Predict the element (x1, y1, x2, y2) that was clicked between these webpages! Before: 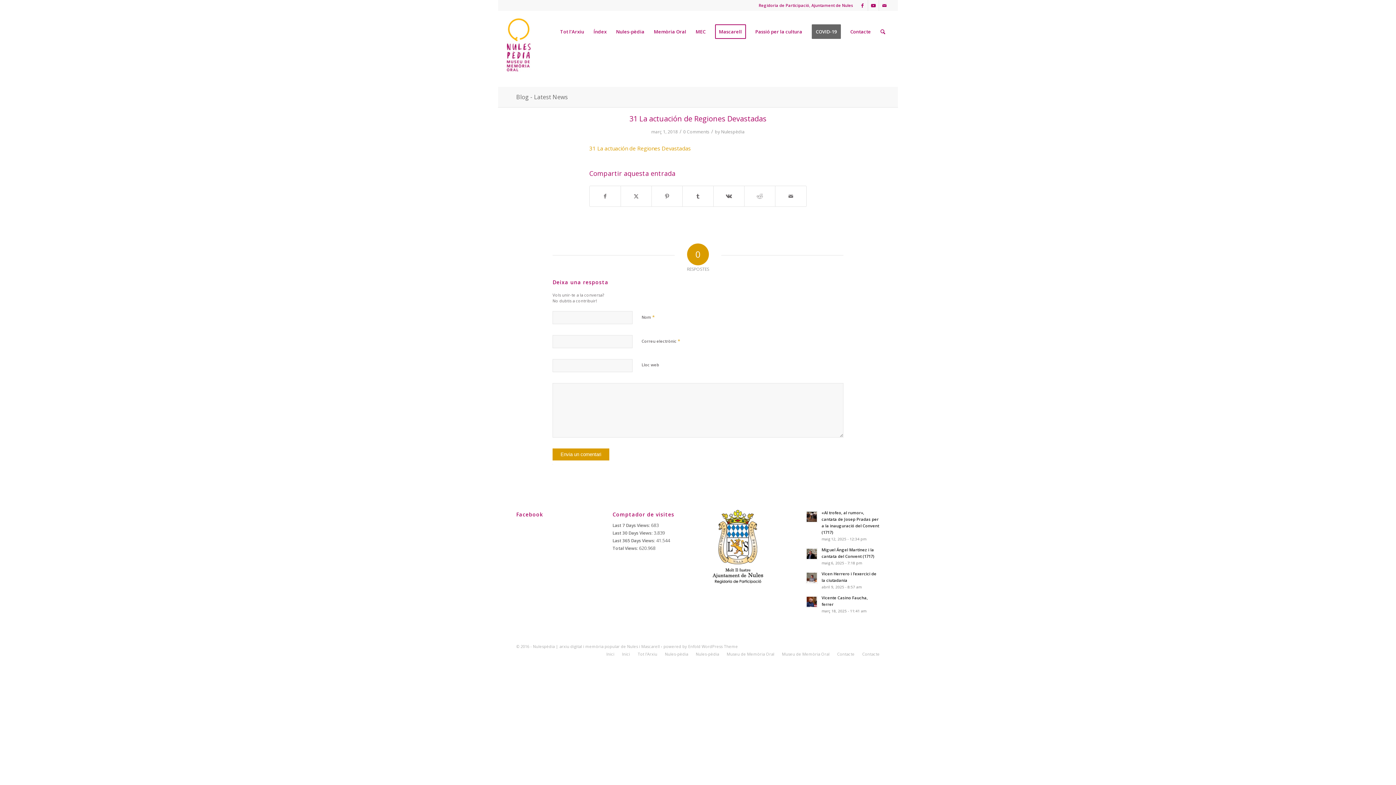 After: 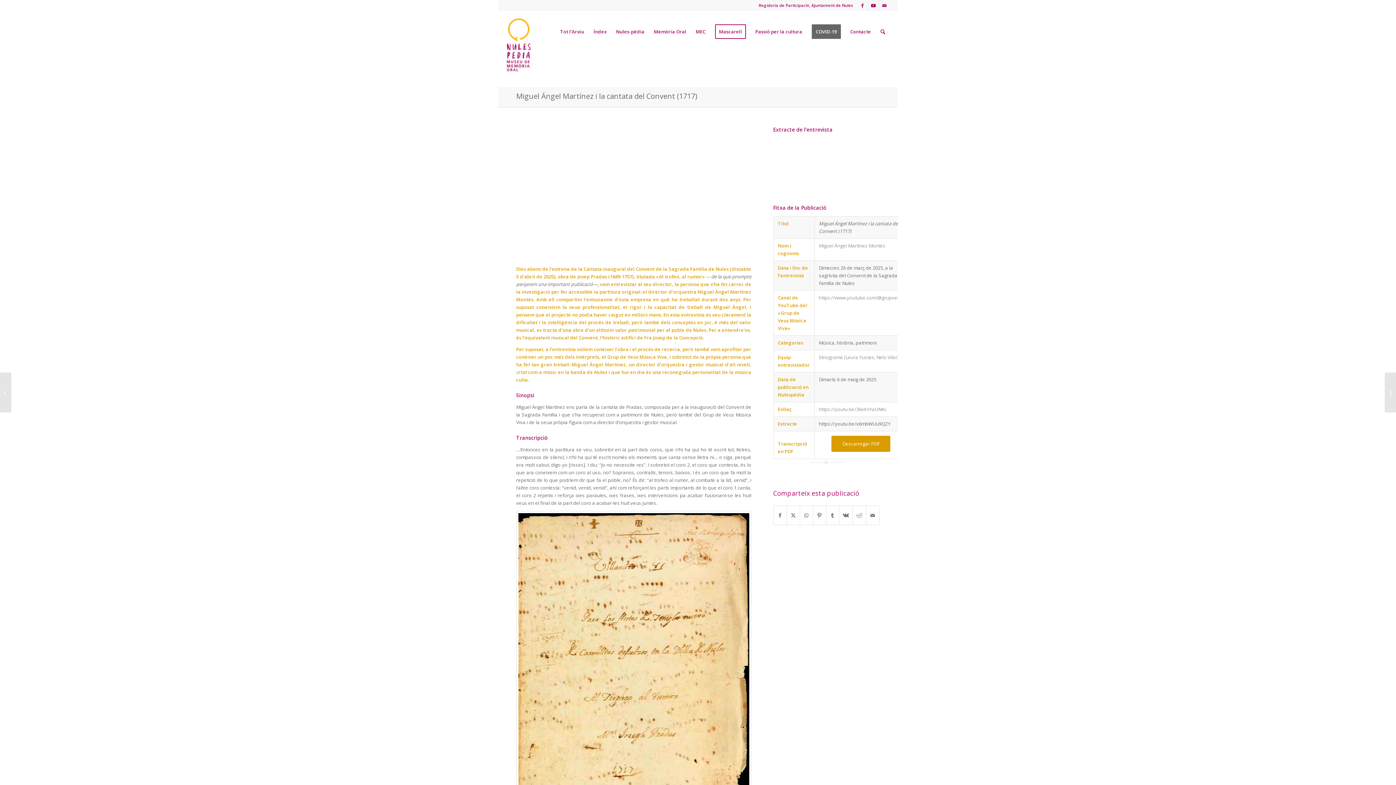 Action: bbox: (805, 547, 818, 560)